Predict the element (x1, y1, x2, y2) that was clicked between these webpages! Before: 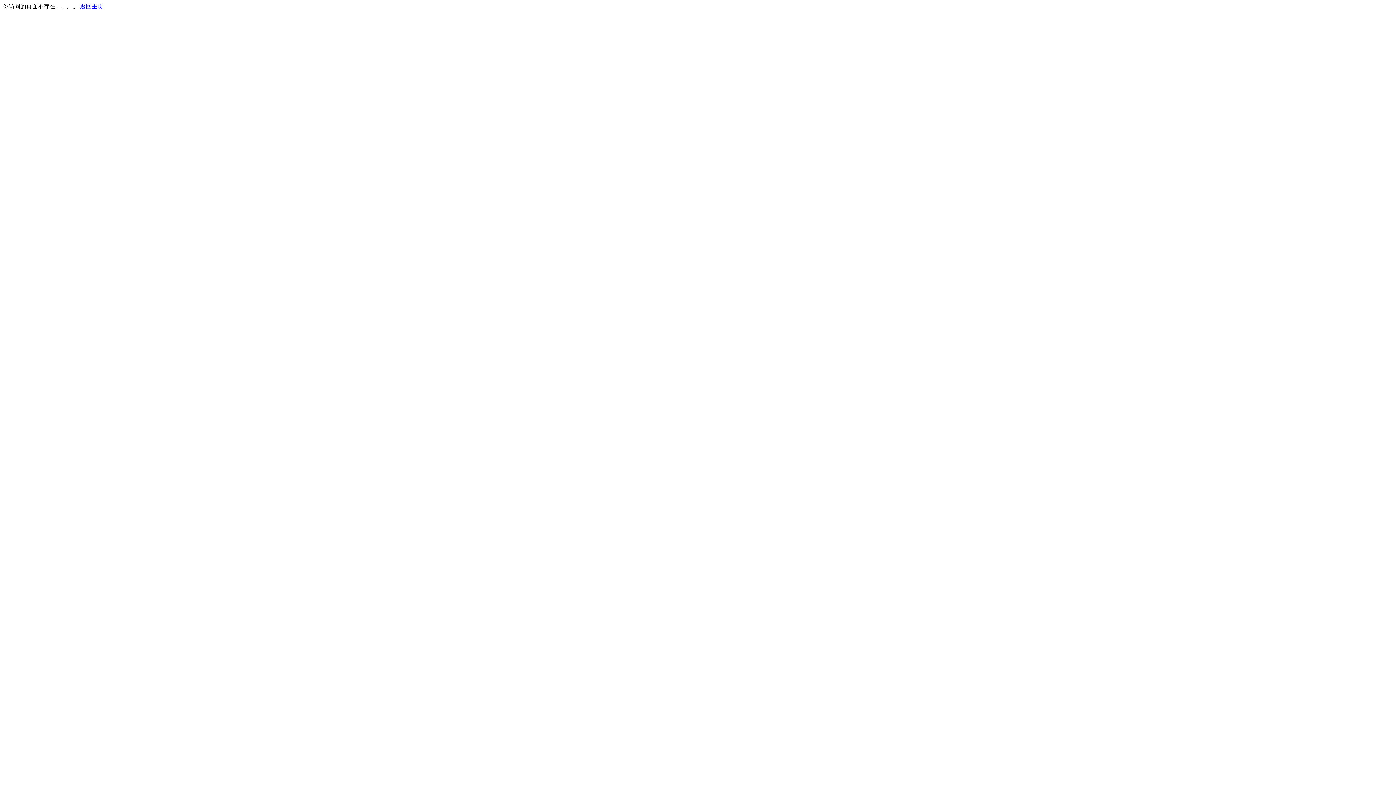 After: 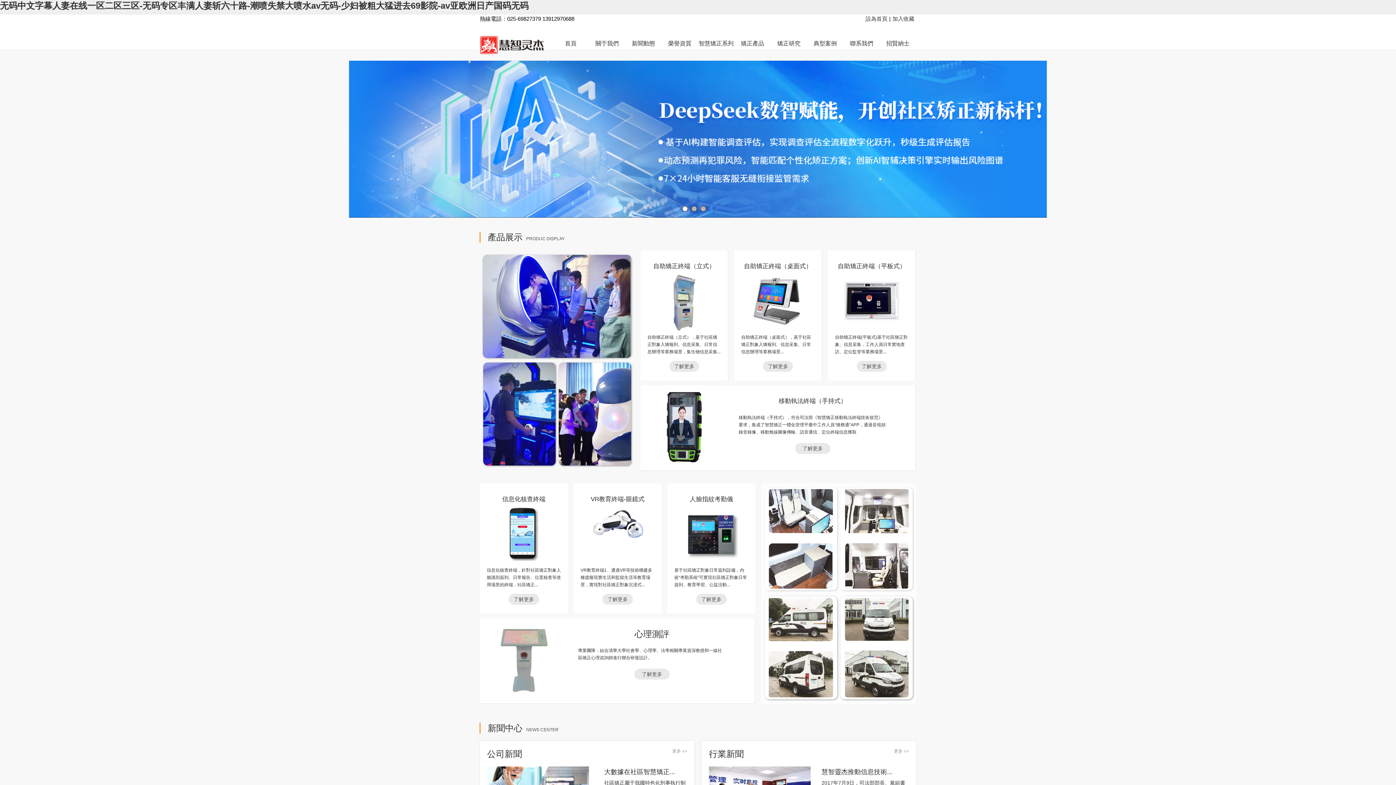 Action: bbox: (80, 3, 103, 9) label: 返回主页